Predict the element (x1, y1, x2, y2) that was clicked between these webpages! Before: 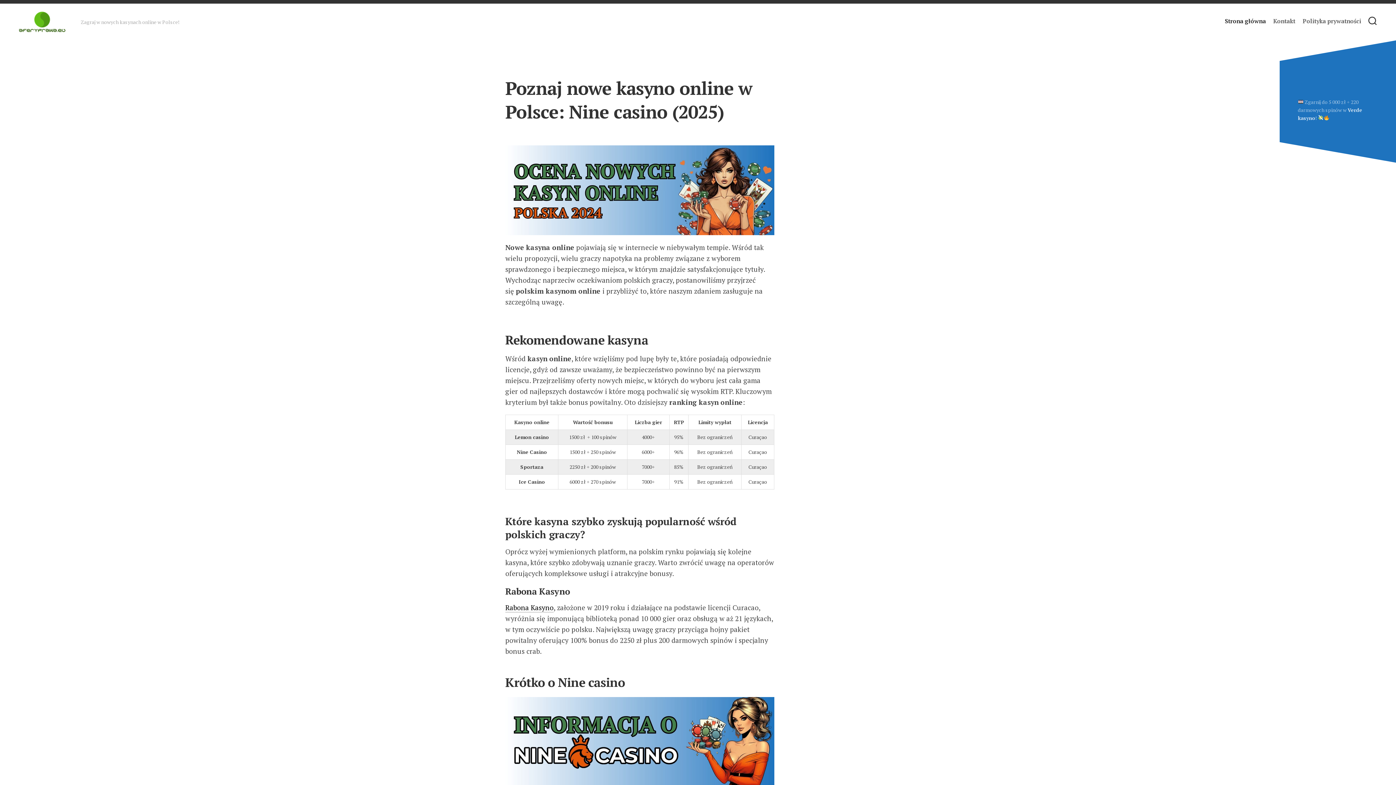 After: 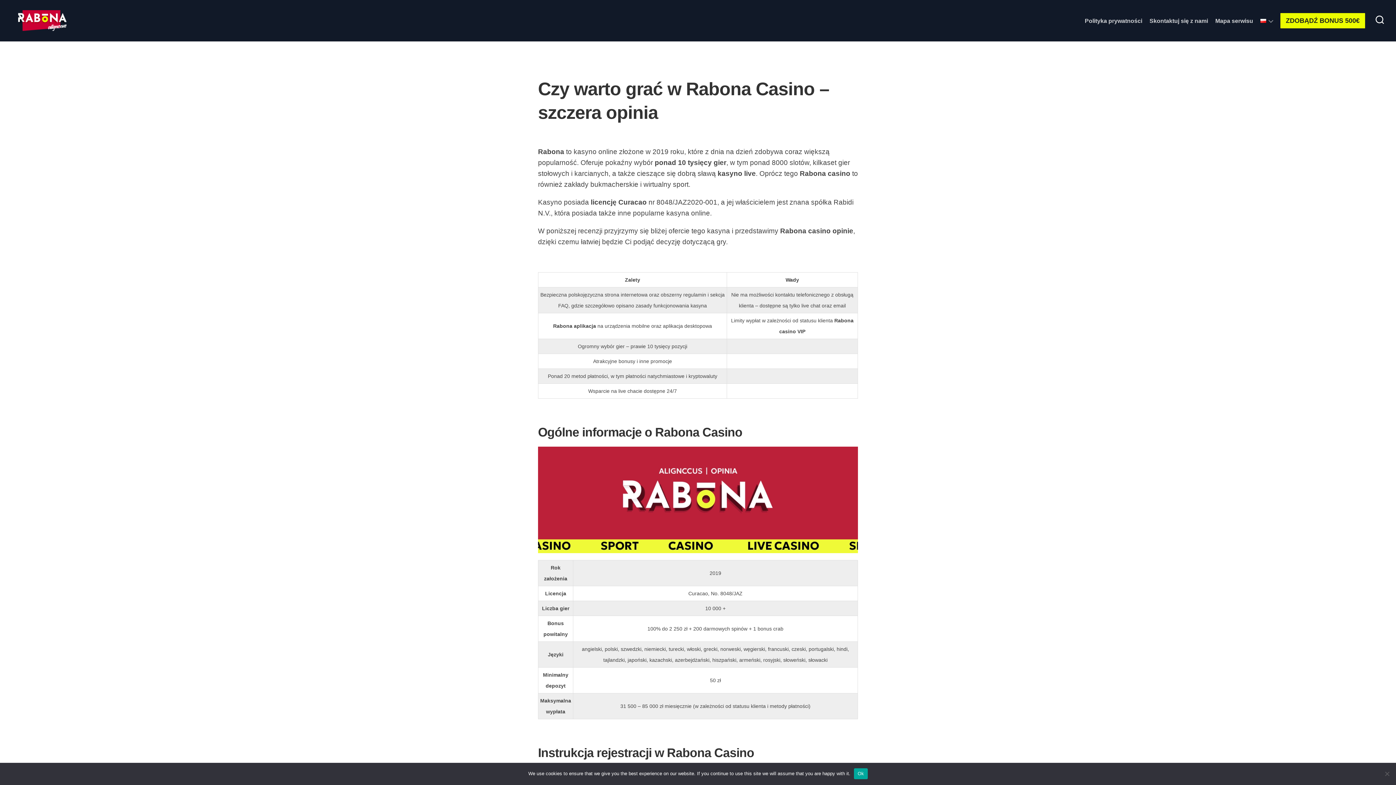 Action: label: Rabona Kasyno bbox: (505, 603, 553, 612)